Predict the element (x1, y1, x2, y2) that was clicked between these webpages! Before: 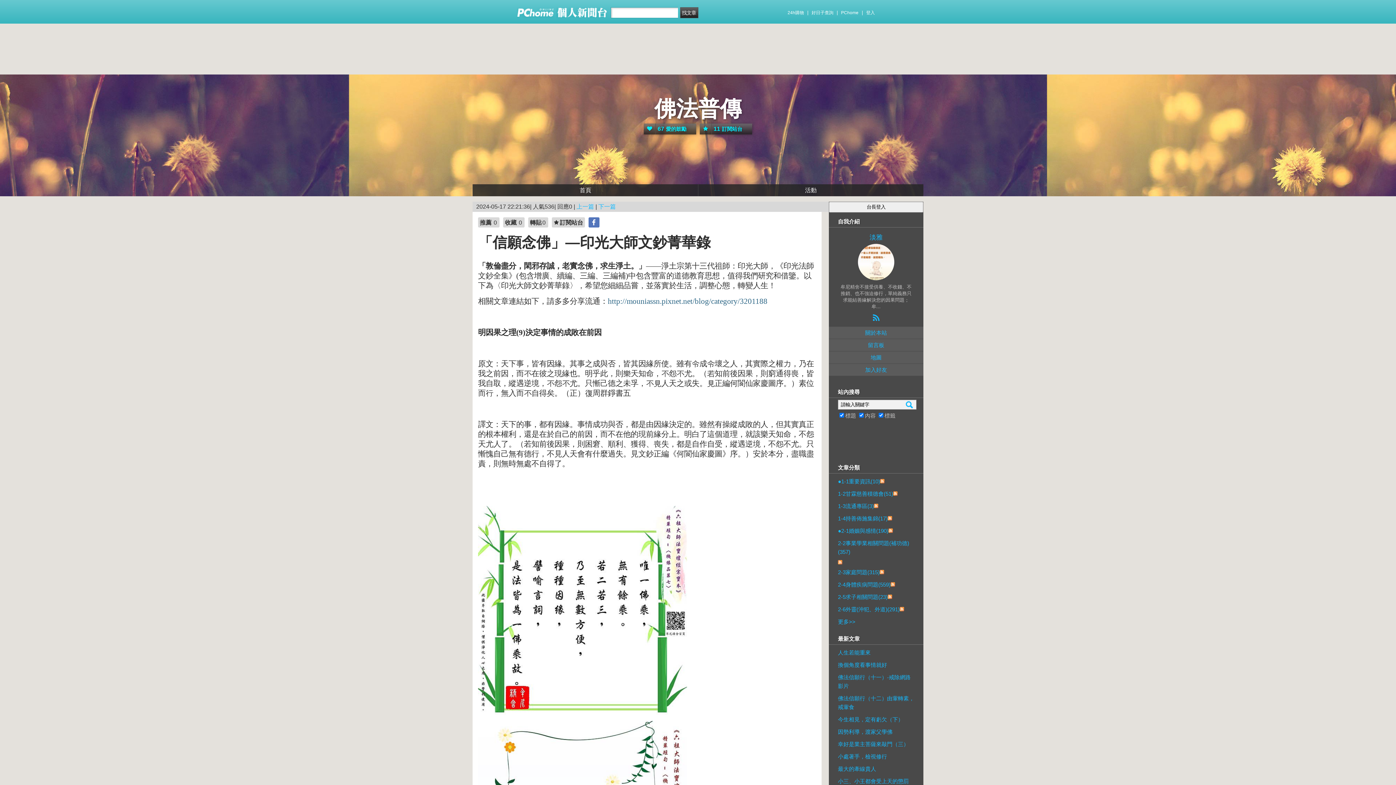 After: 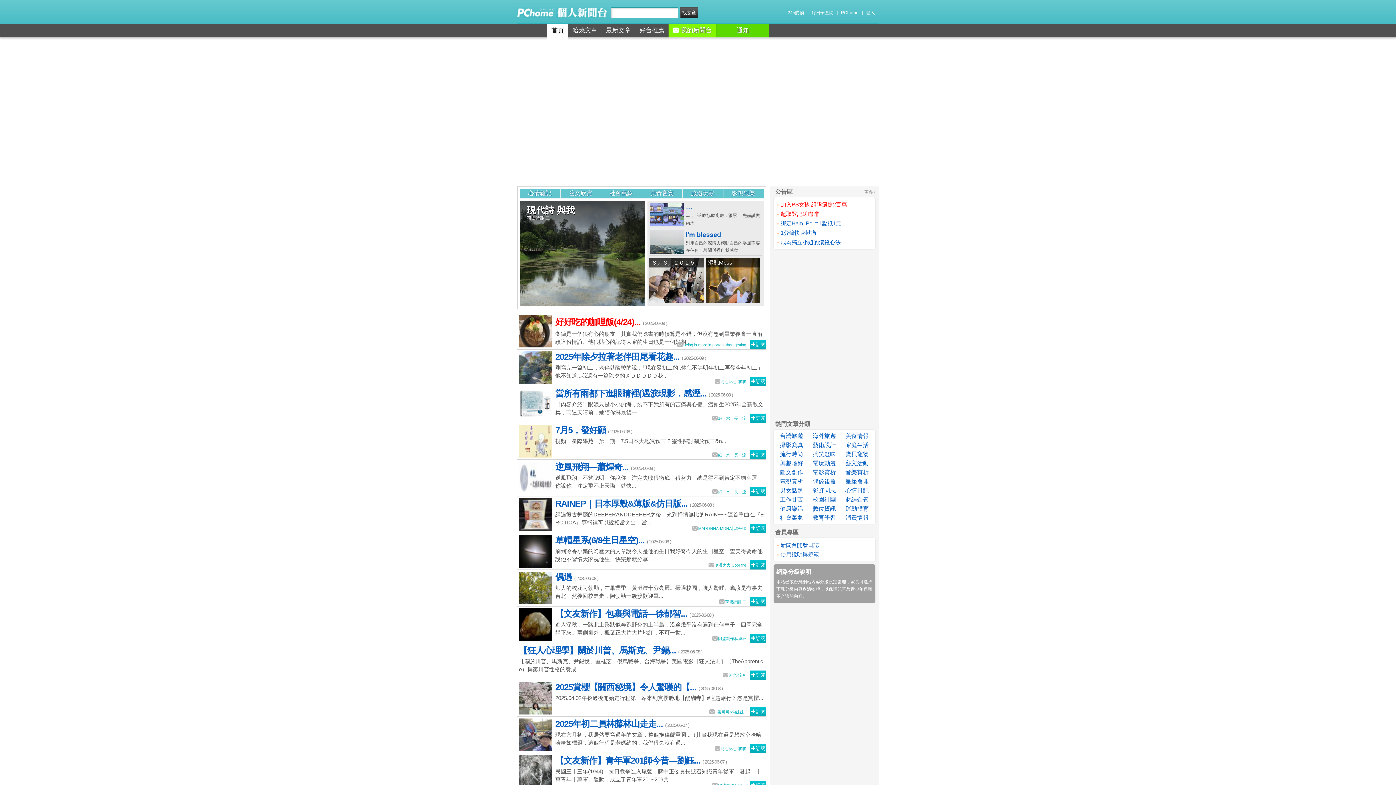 Action: bbox: (555, 13, 608, 19)